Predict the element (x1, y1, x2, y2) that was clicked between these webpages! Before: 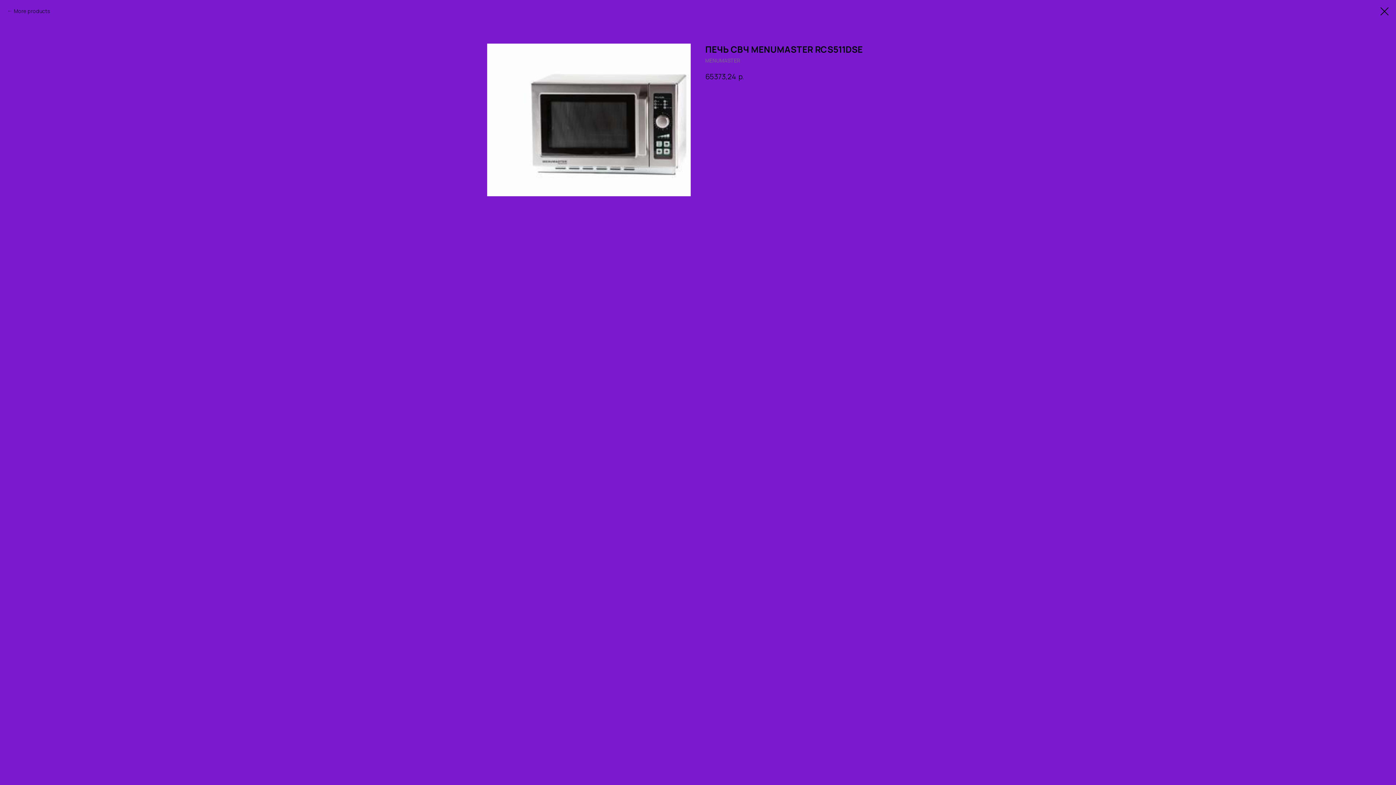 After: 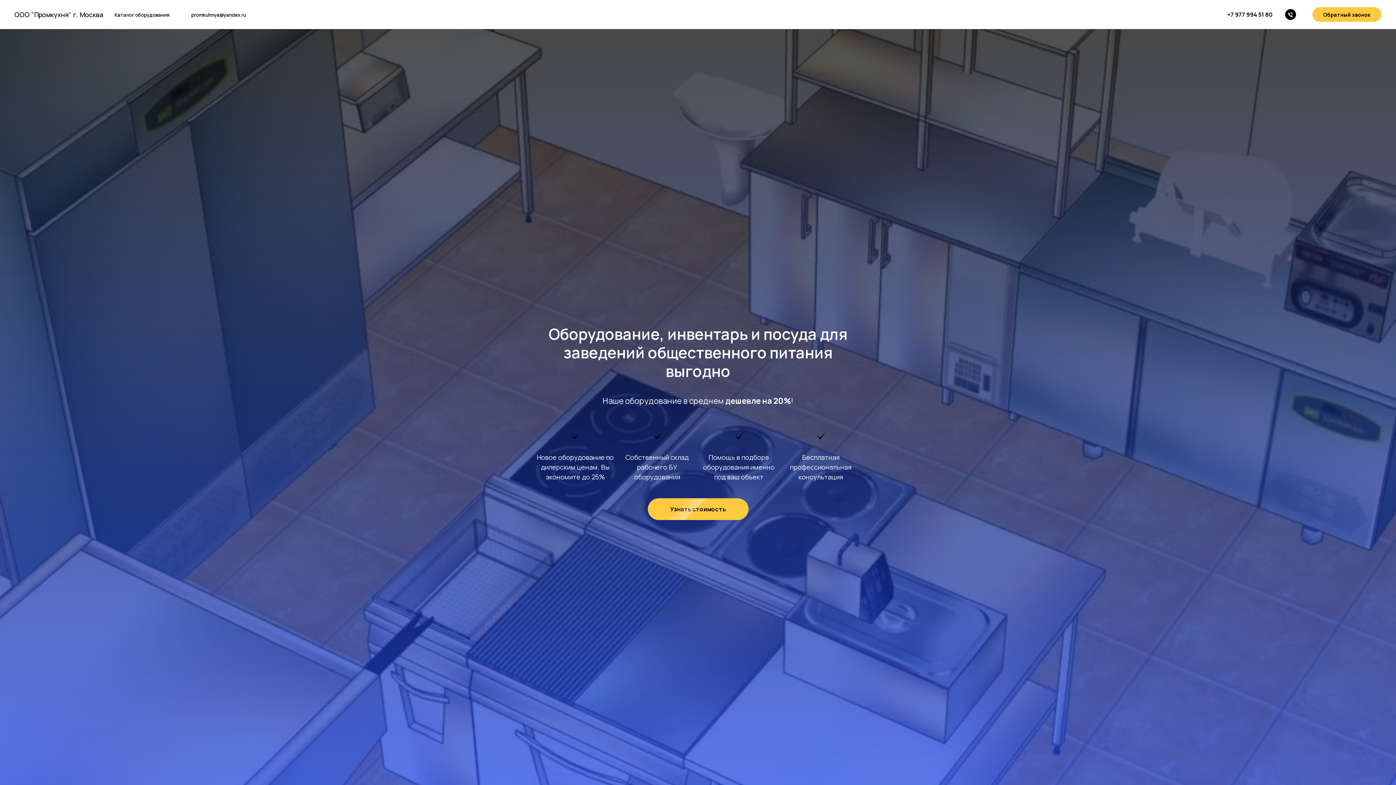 Action: bbox: (1380, 7, 1389, 15)